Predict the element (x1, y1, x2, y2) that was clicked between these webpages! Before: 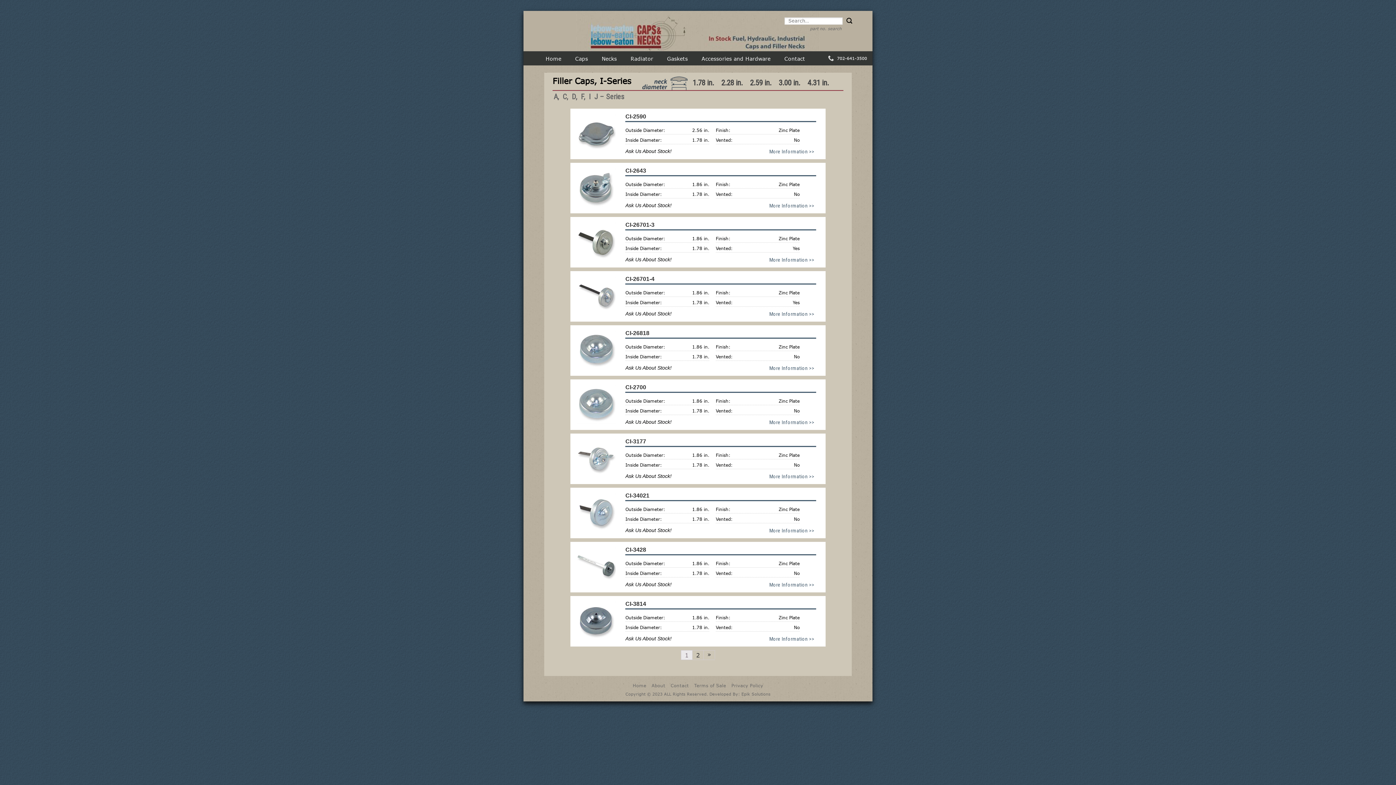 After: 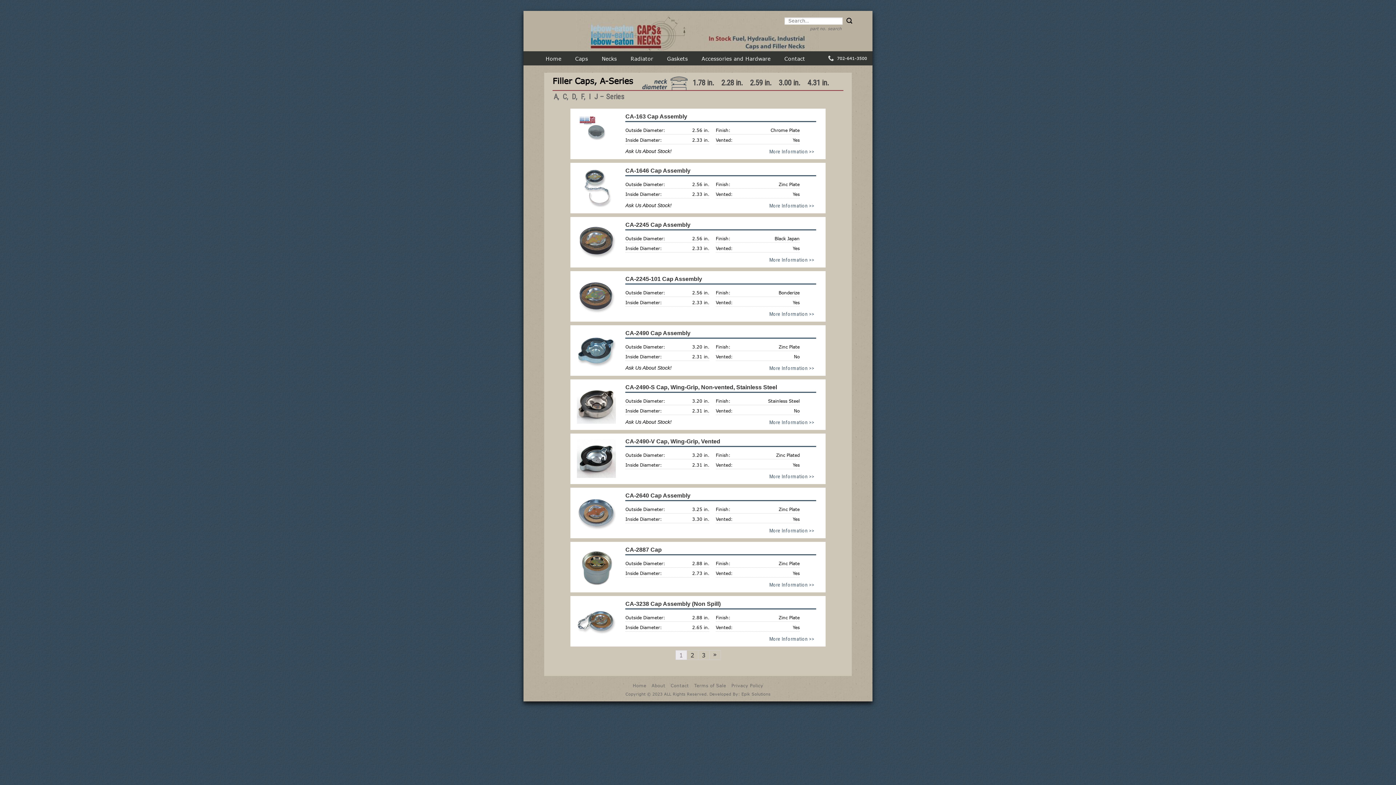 Action: label: A, bbox: (553, 92, 559, 101)